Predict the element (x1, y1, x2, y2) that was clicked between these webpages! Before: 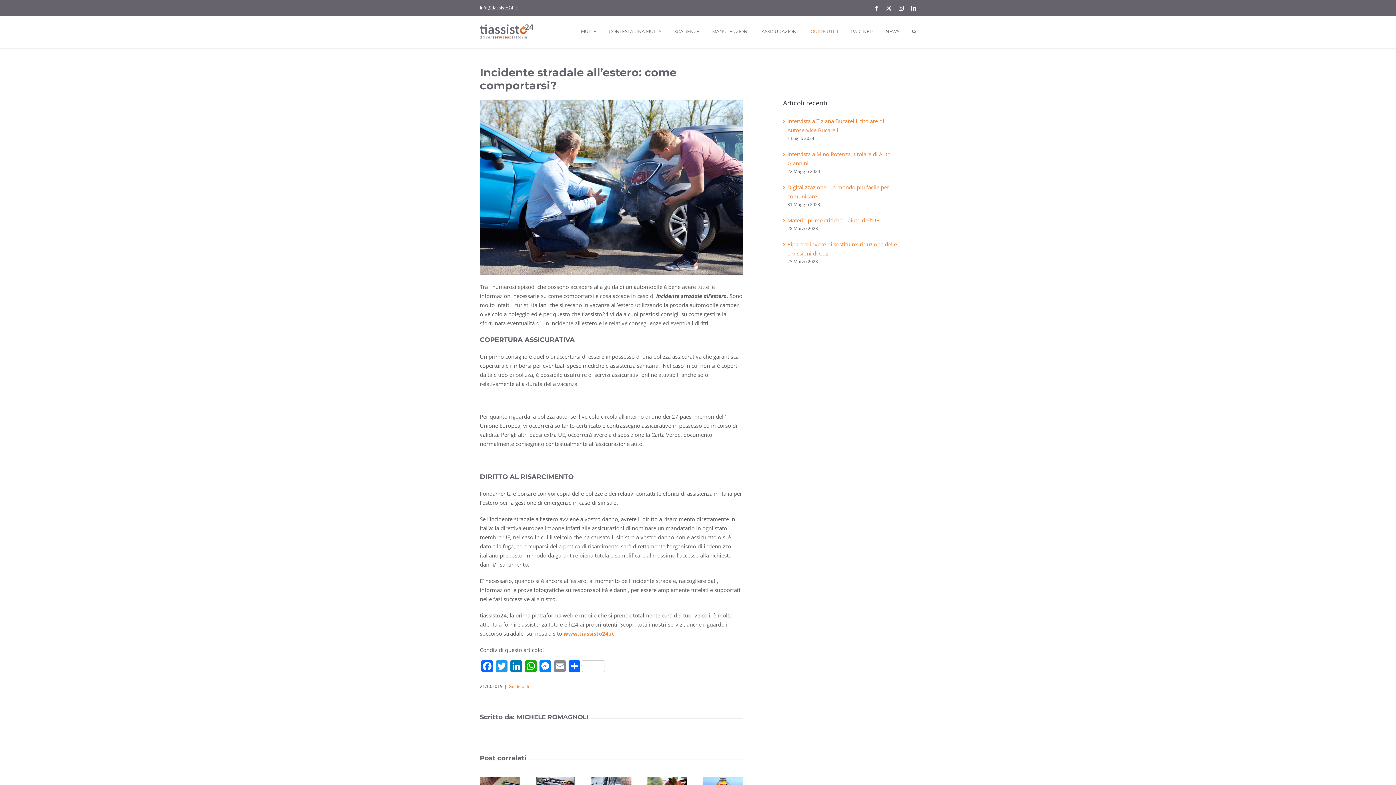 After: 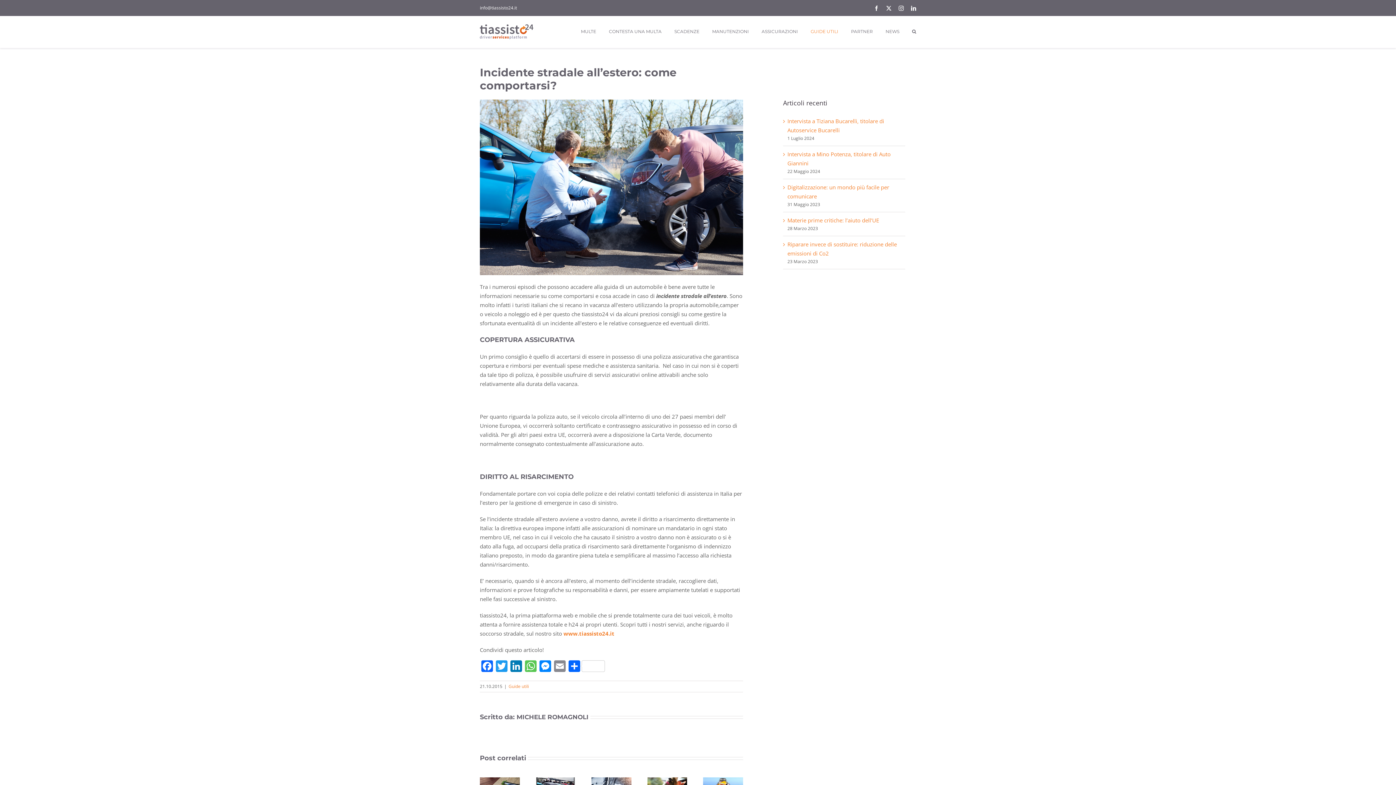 Action: label: WhatsApp bbox: (523, 660, 538, 673)